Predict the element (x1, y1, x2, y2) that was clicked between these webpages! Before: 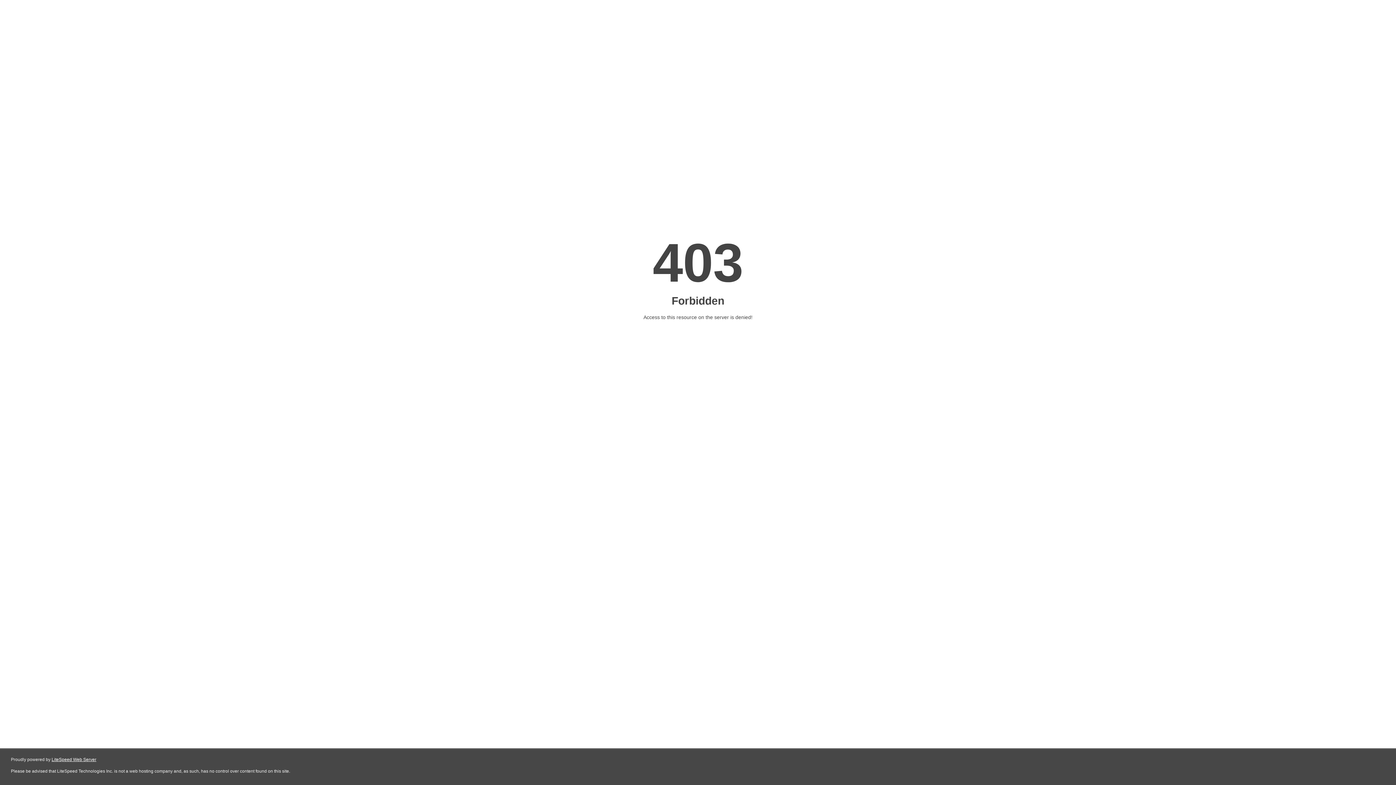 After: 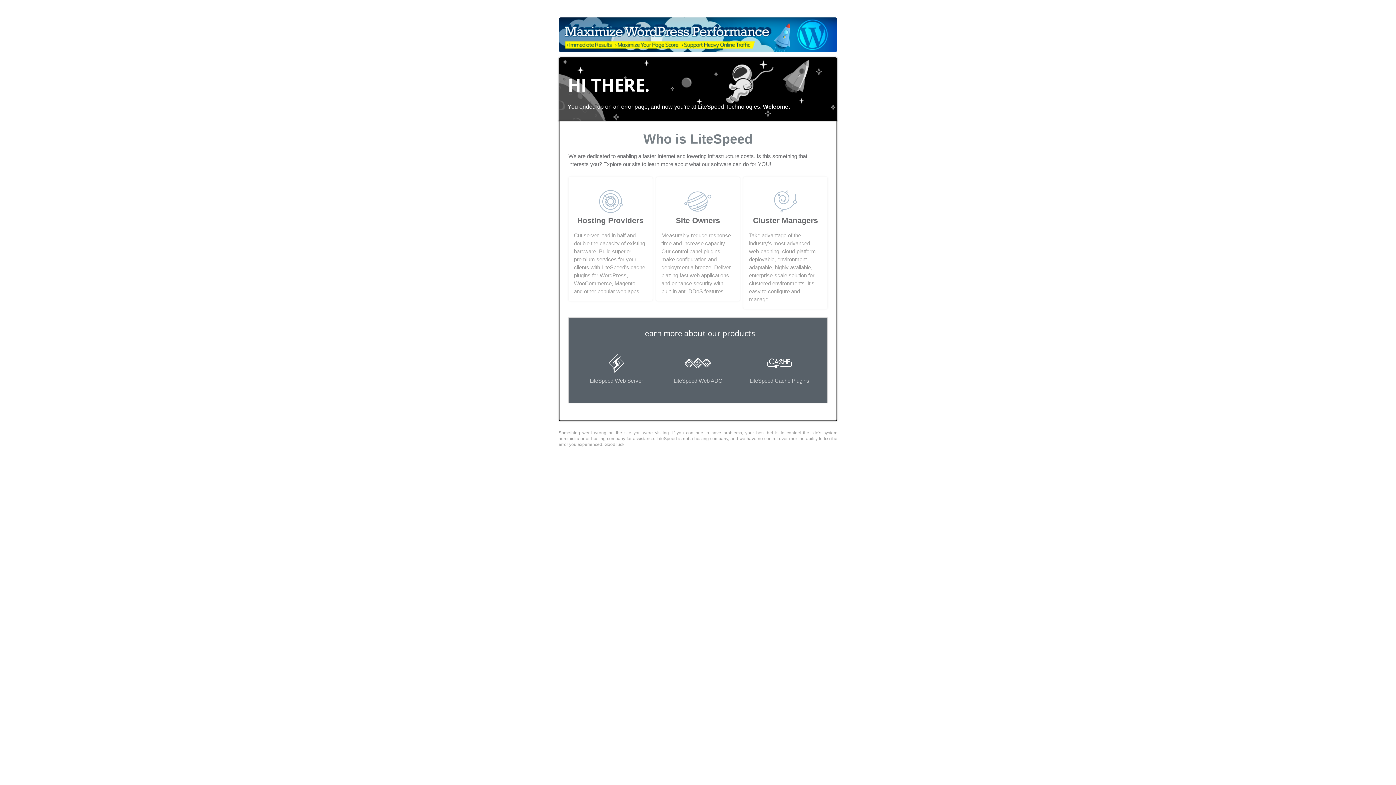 Action: bbox: (51, 757, 96, 762) label: LiteSpeed Web Server